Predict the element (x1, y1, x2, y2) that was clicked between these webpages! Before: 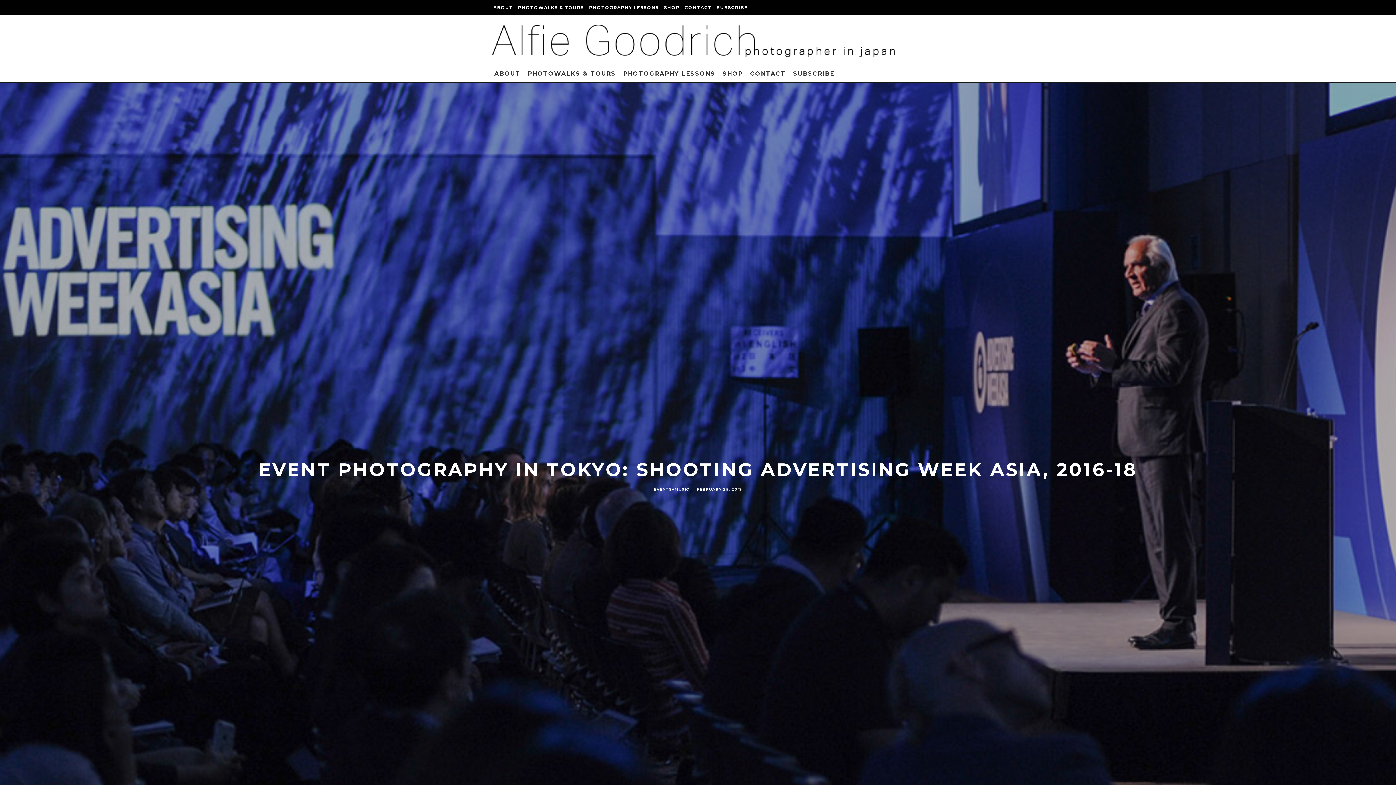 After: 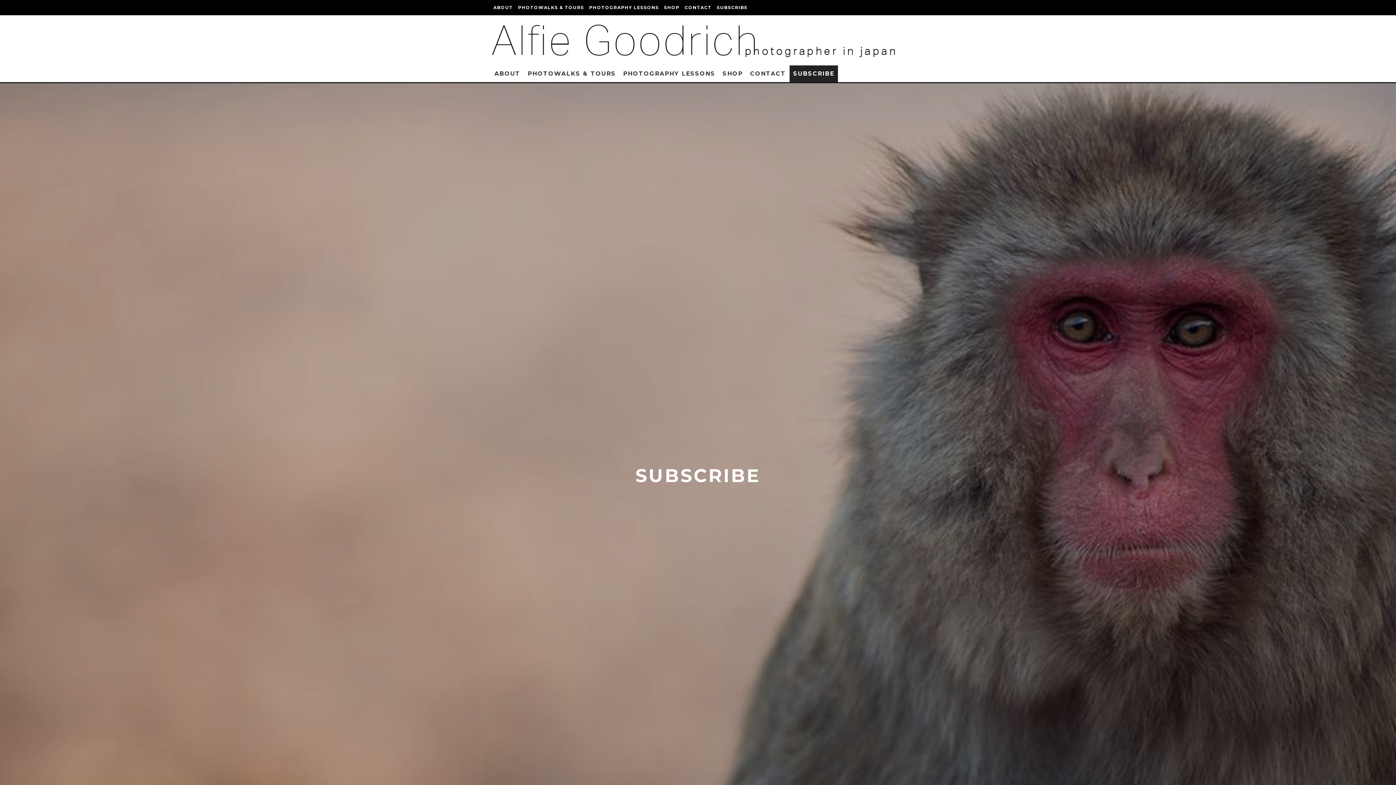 Action: label: SUBSCRIBE bbox: (789, 65, 838, 82)